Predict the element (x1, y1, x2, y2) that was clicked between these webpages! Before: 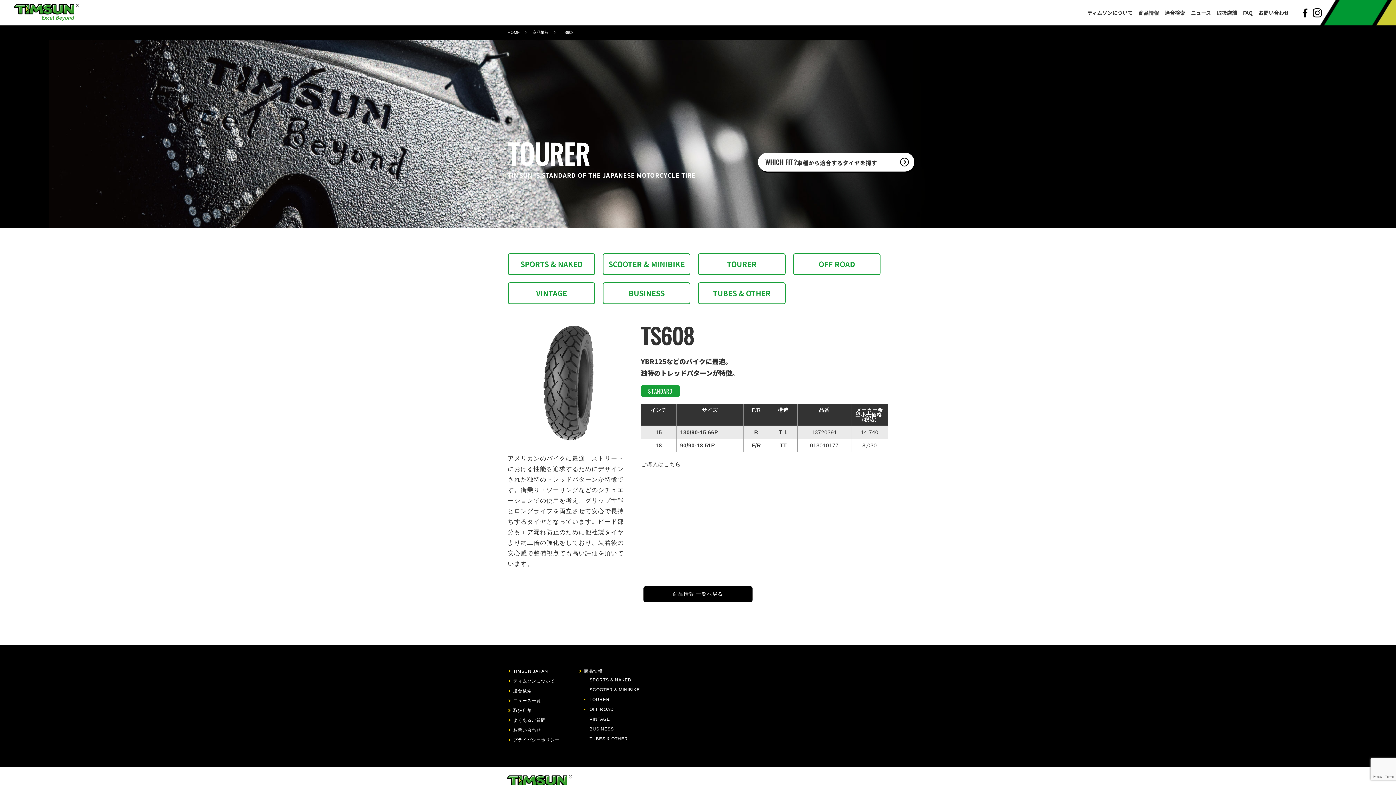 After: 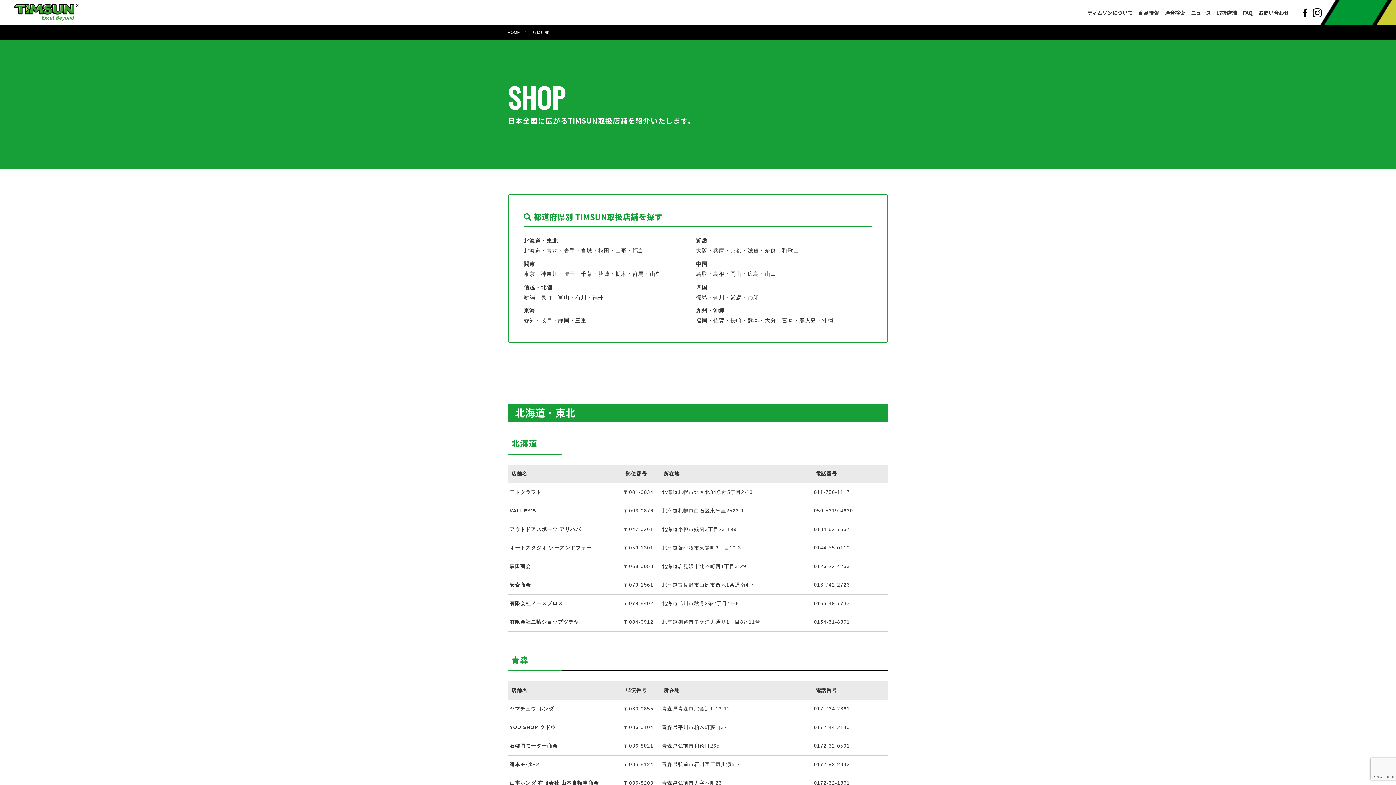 Action: label: 取扱店舗 bbox: (513, 708, 531, 713)